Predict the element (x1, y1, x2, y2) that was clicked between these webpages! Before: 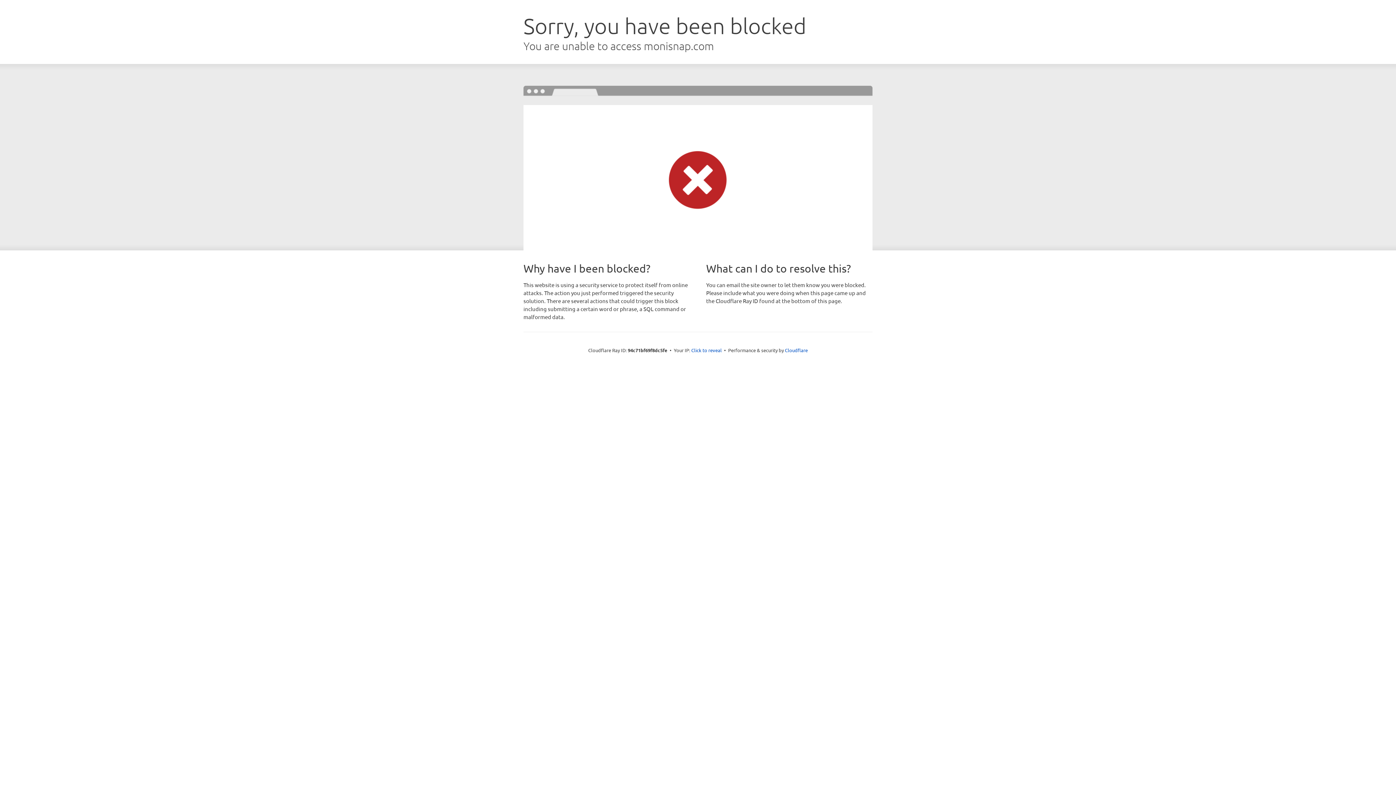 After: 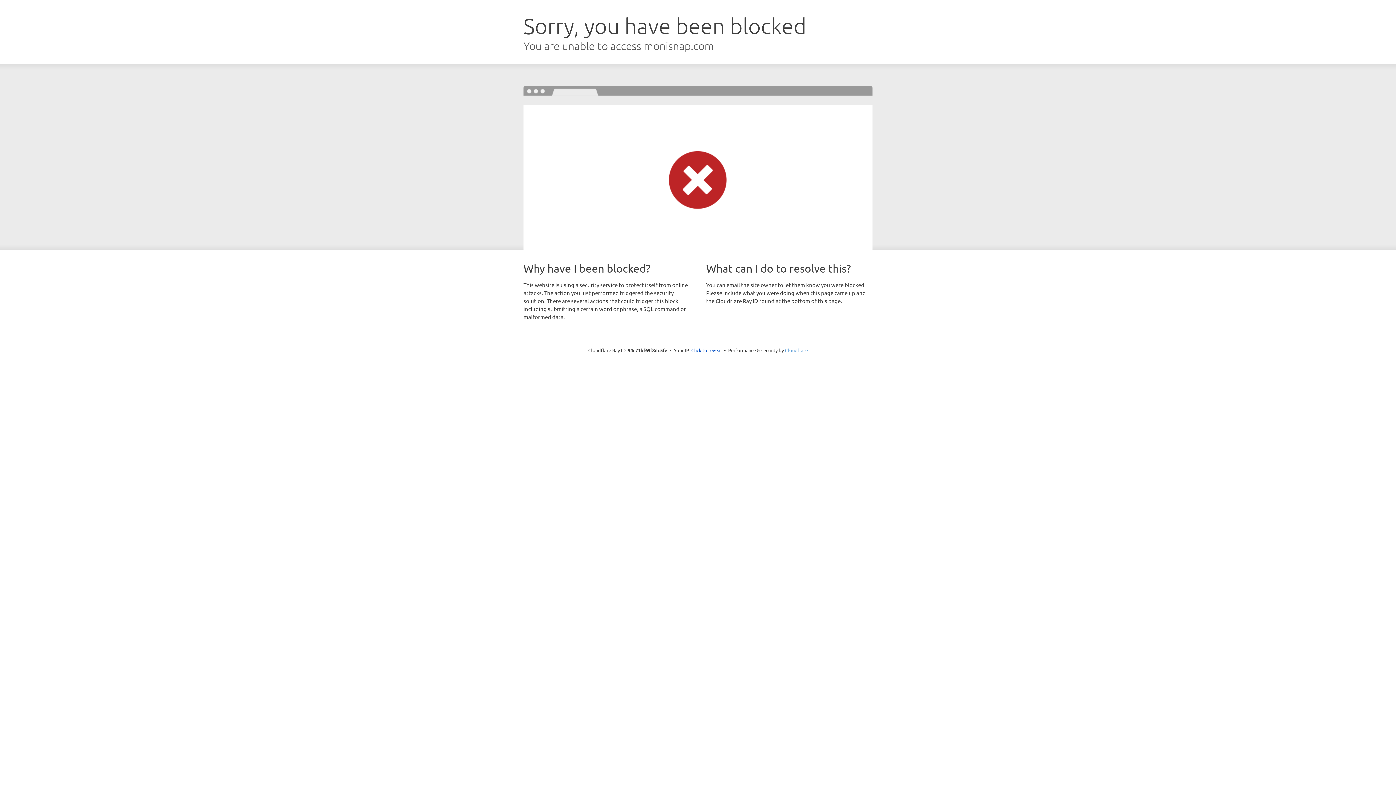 Action: label: Cloudflare bbox: (785, 347, 808, 353)